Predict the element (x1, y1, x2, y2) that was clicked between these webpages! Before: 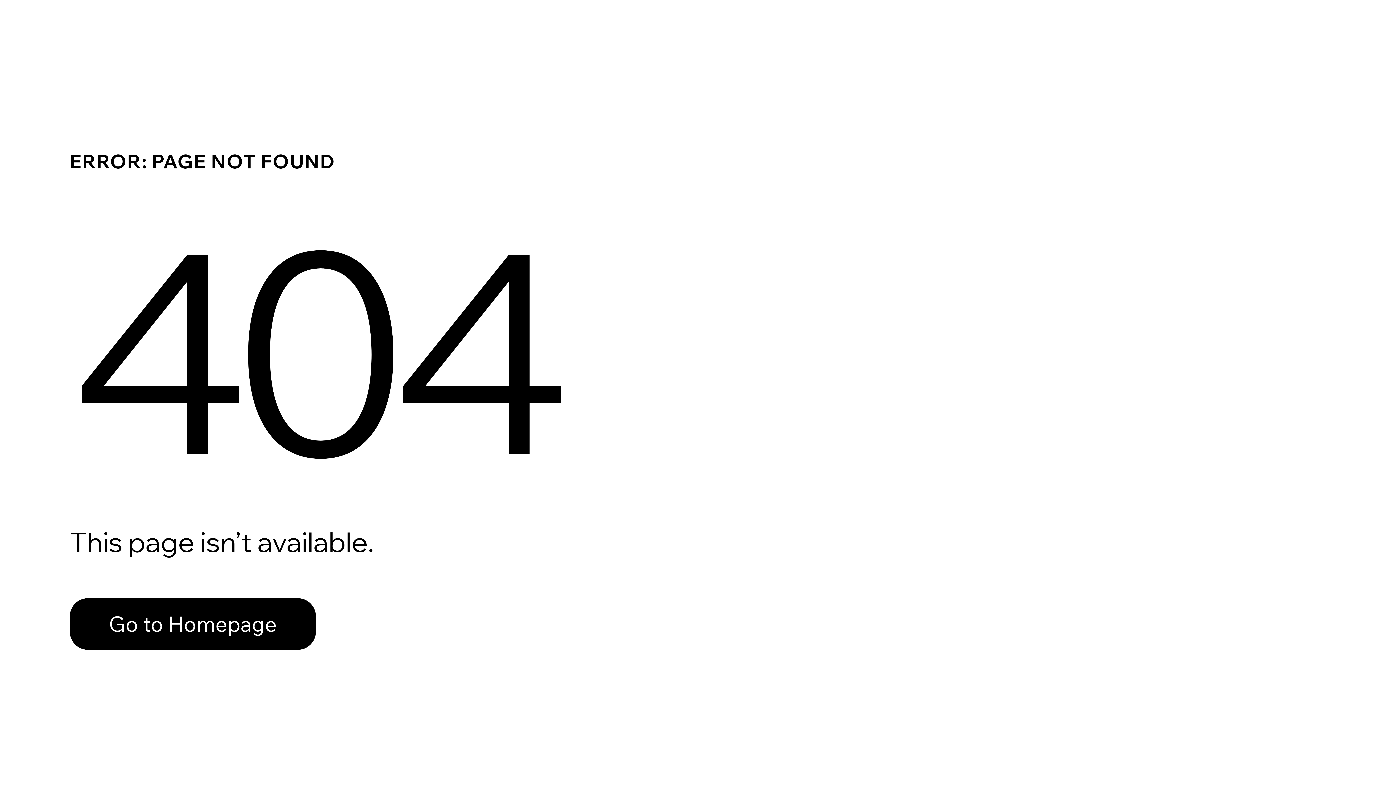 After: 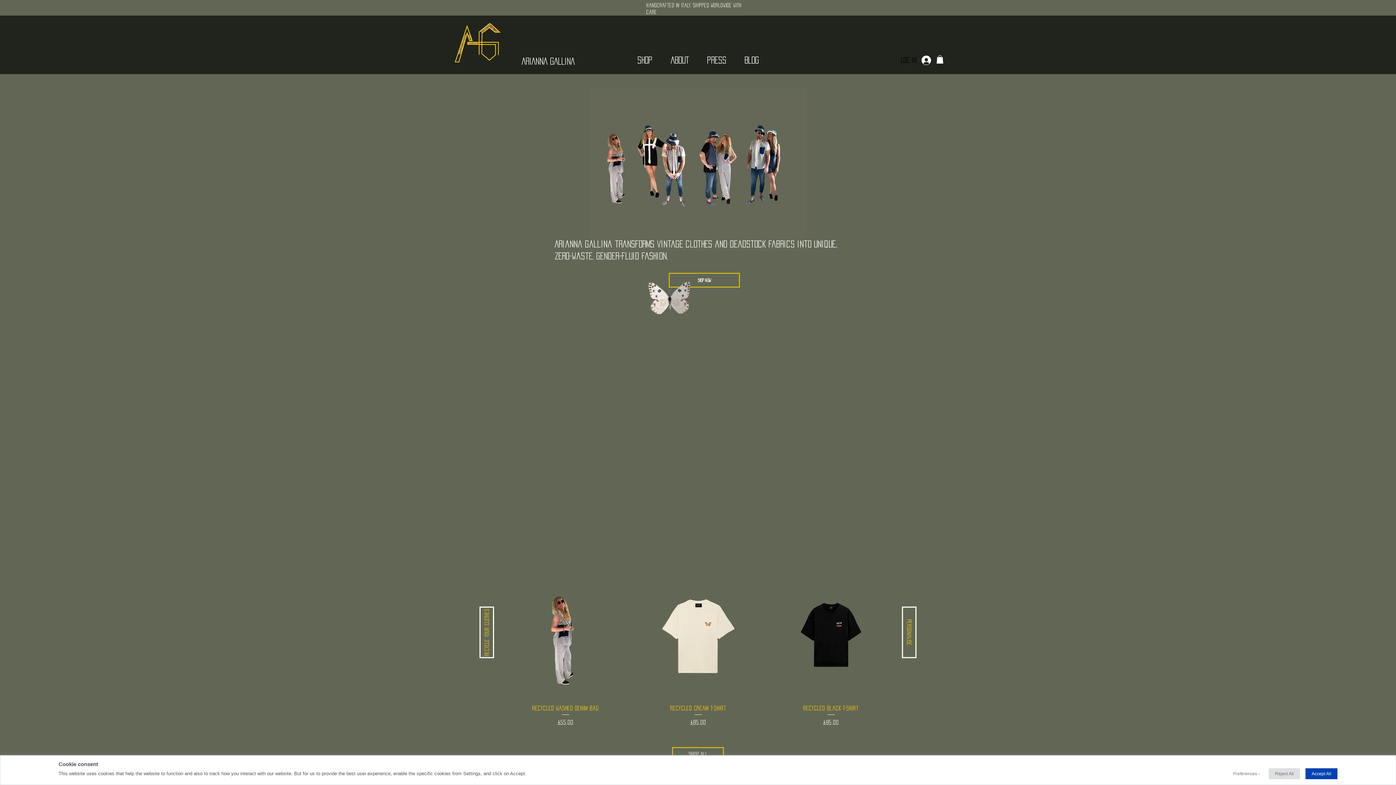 Action: bbox: (69, 582, 768, 659) label: Go to Homepage